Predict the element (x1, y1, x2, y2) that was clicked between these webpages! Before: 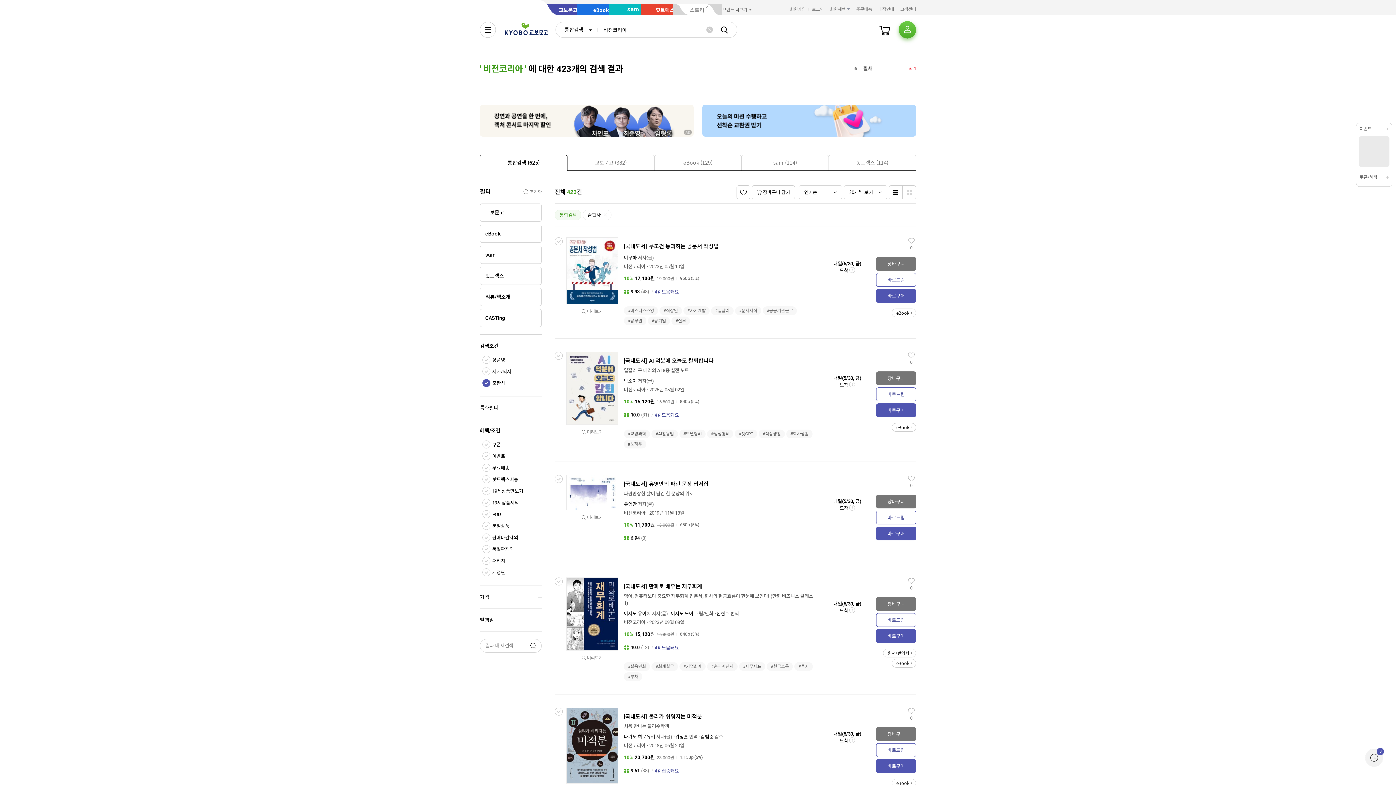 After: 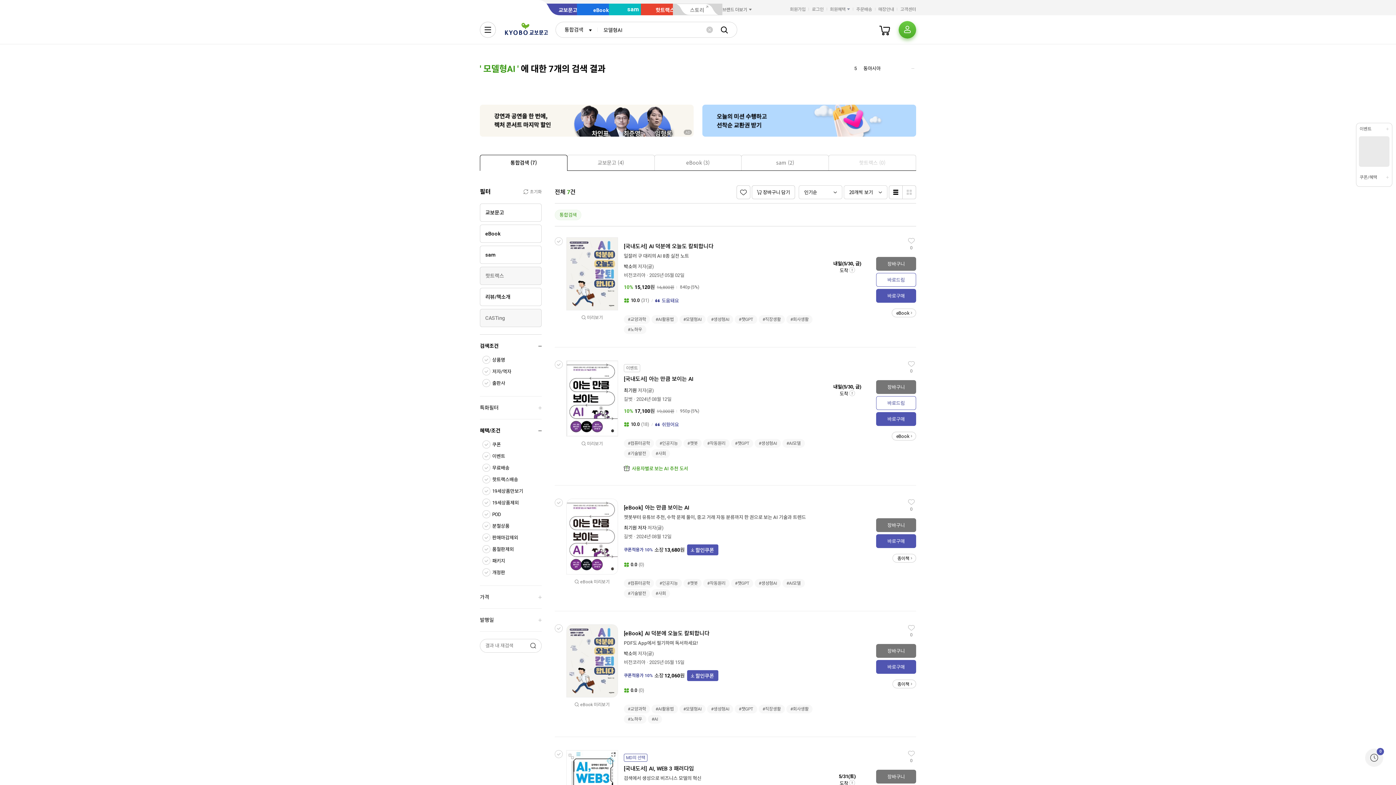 Action: label: #모델형AI bbox: (679, 429, 705, 438)